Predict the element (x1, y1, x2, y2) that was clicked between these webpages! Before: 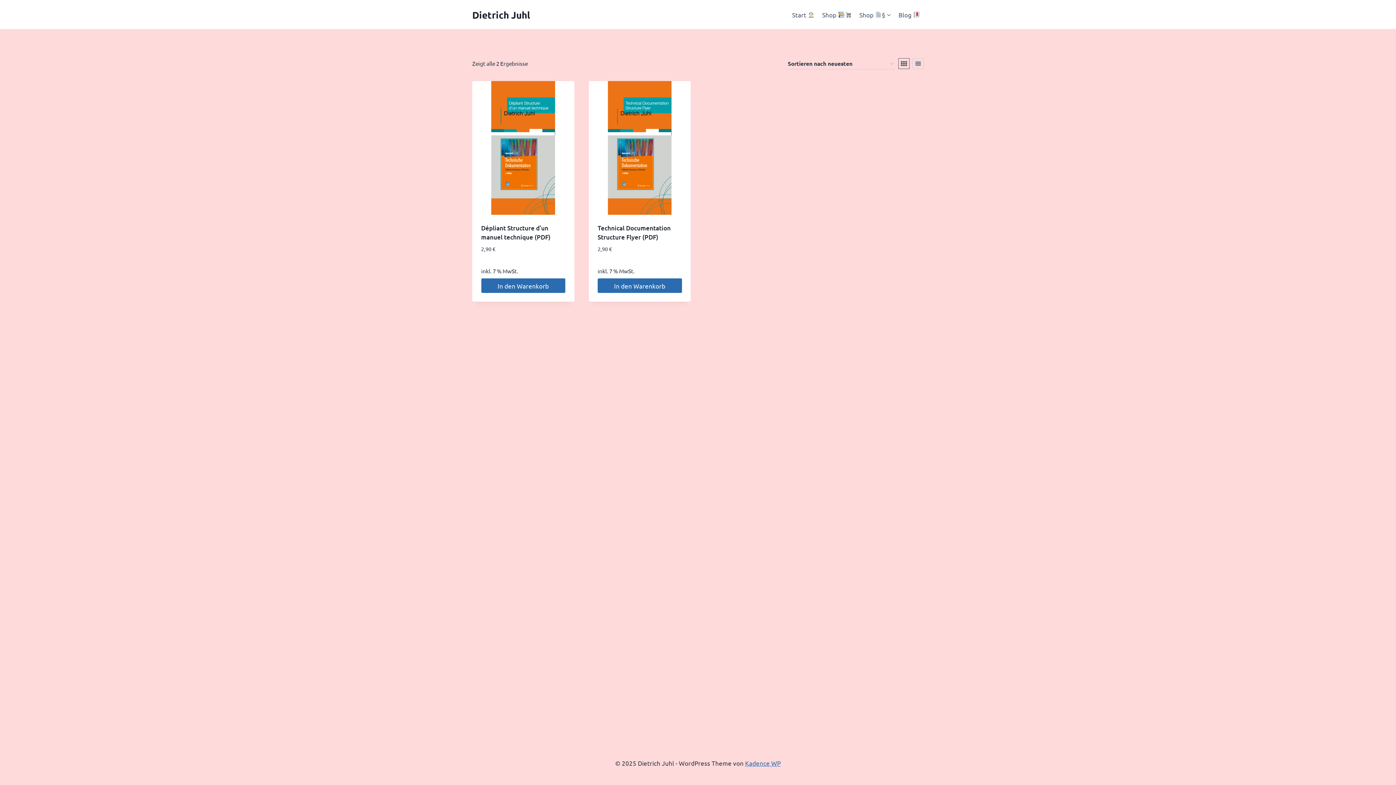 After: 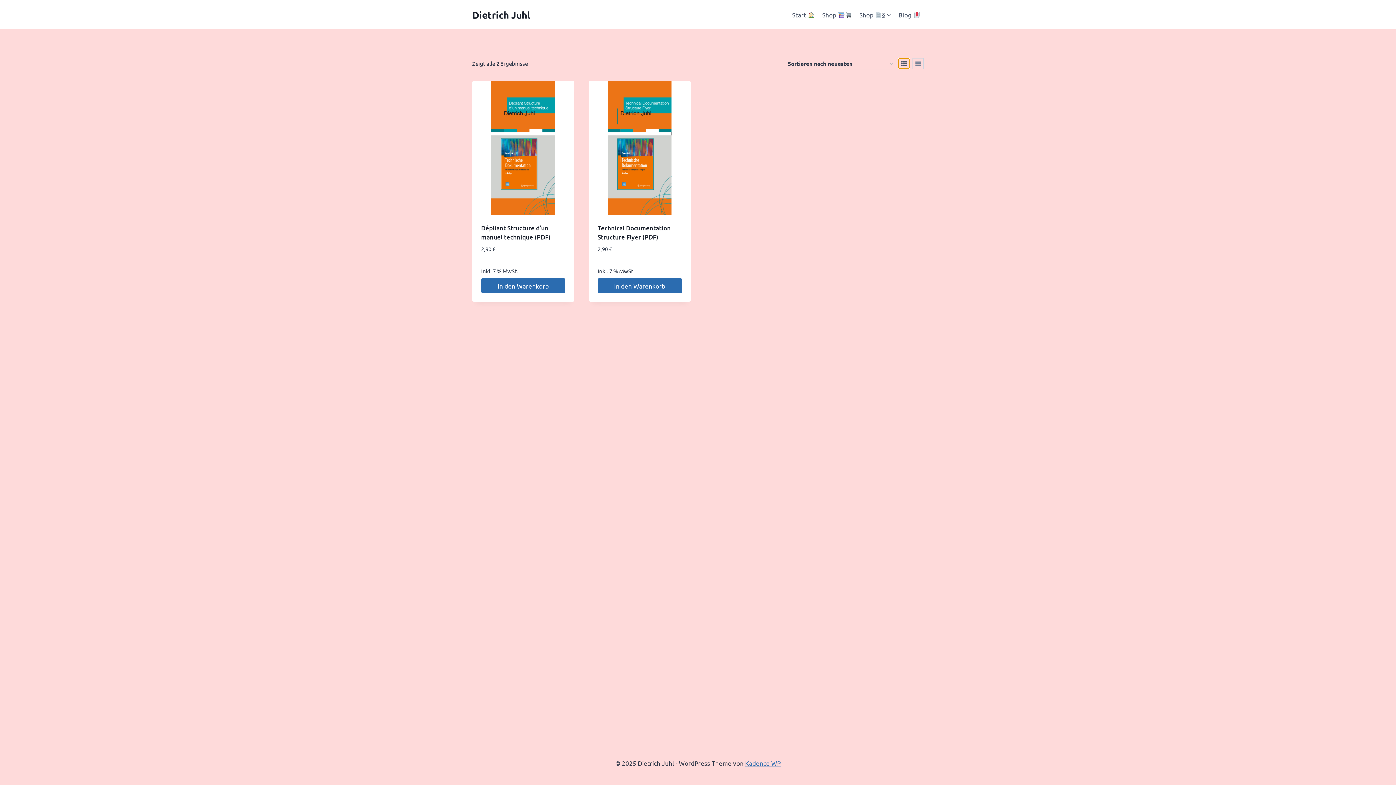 Action: bbox: (898, 58, 909, 69)